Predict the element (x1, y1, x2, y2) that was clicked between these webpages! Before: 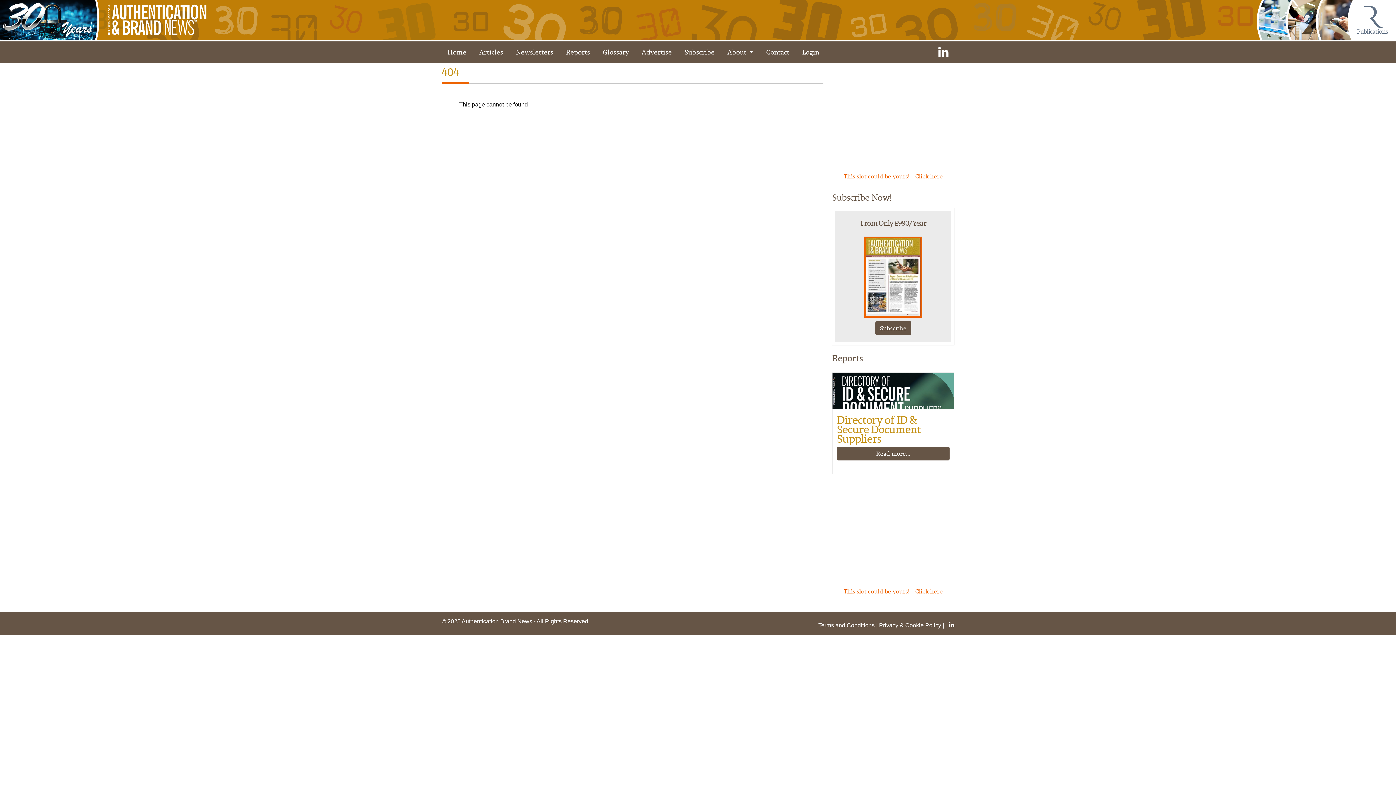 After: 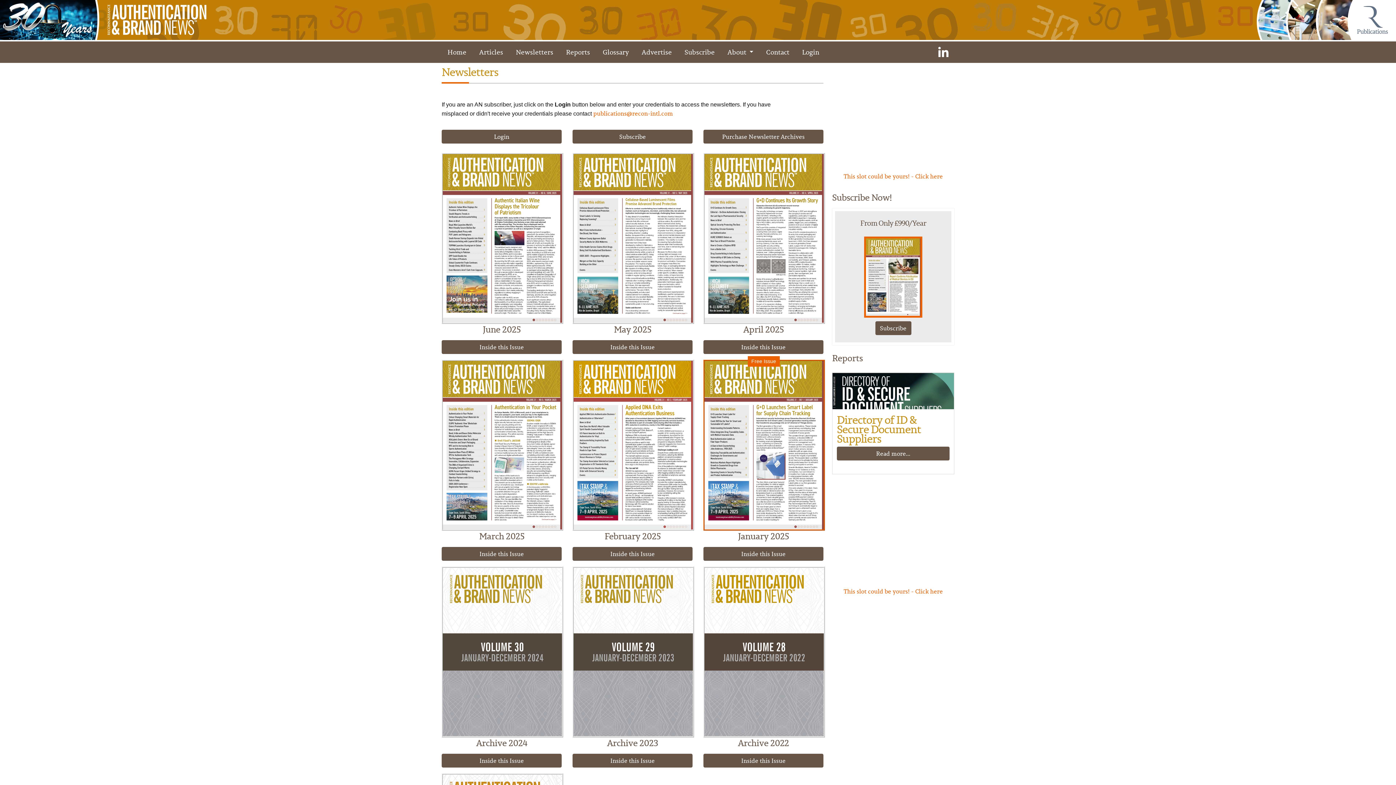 Action: label: Newsletters bbox: (516, 44, 566, 60)